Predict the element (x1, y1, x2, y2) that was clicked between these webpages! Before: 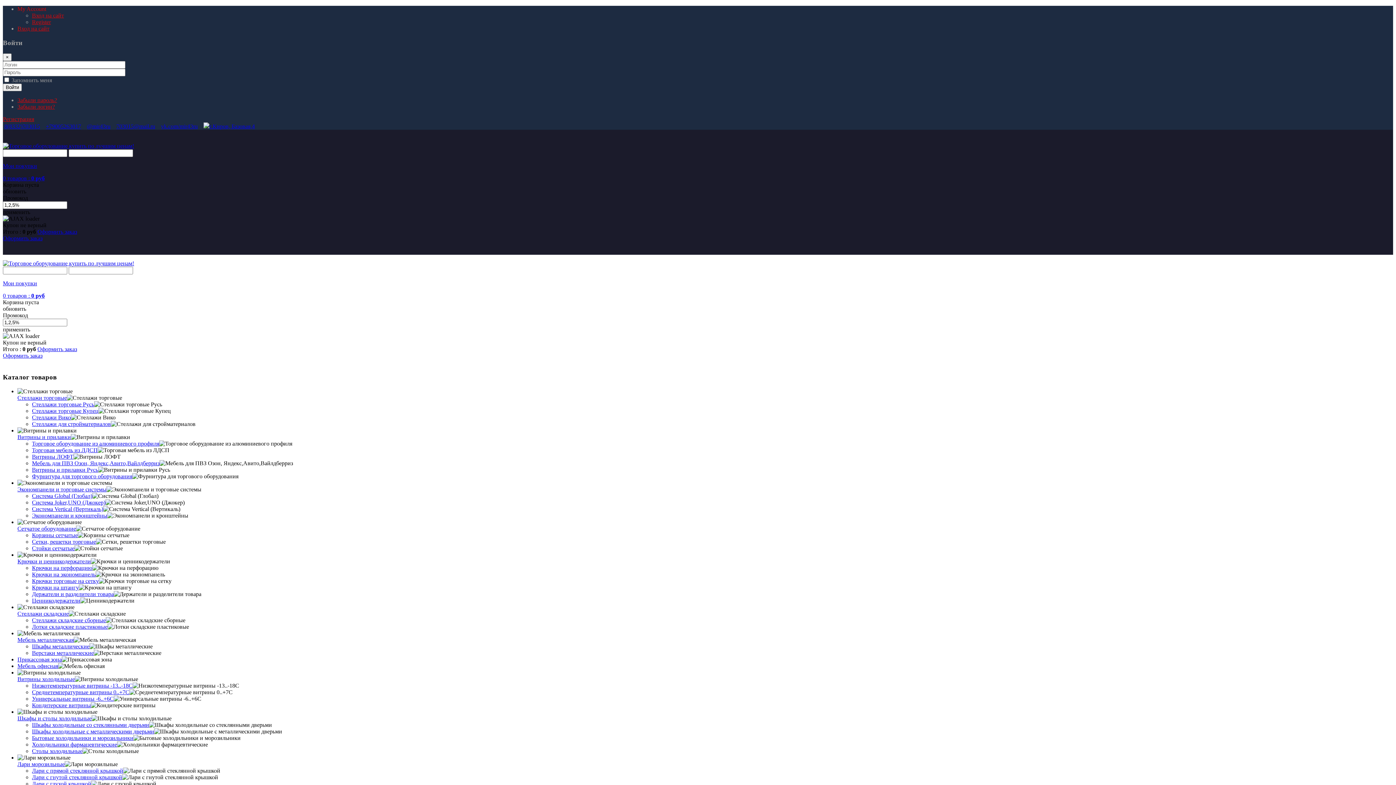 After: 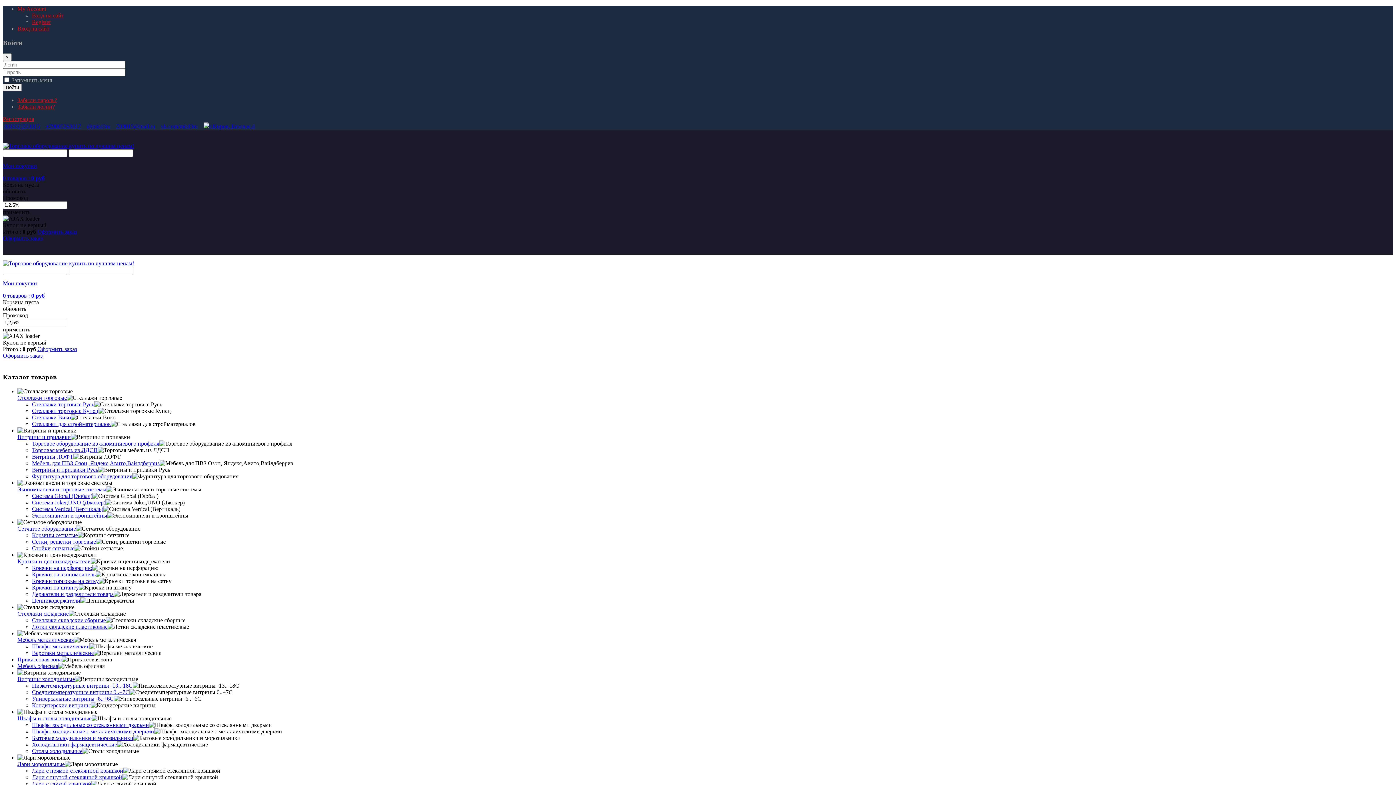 Action: bbox: (98, 407, 170, 414)